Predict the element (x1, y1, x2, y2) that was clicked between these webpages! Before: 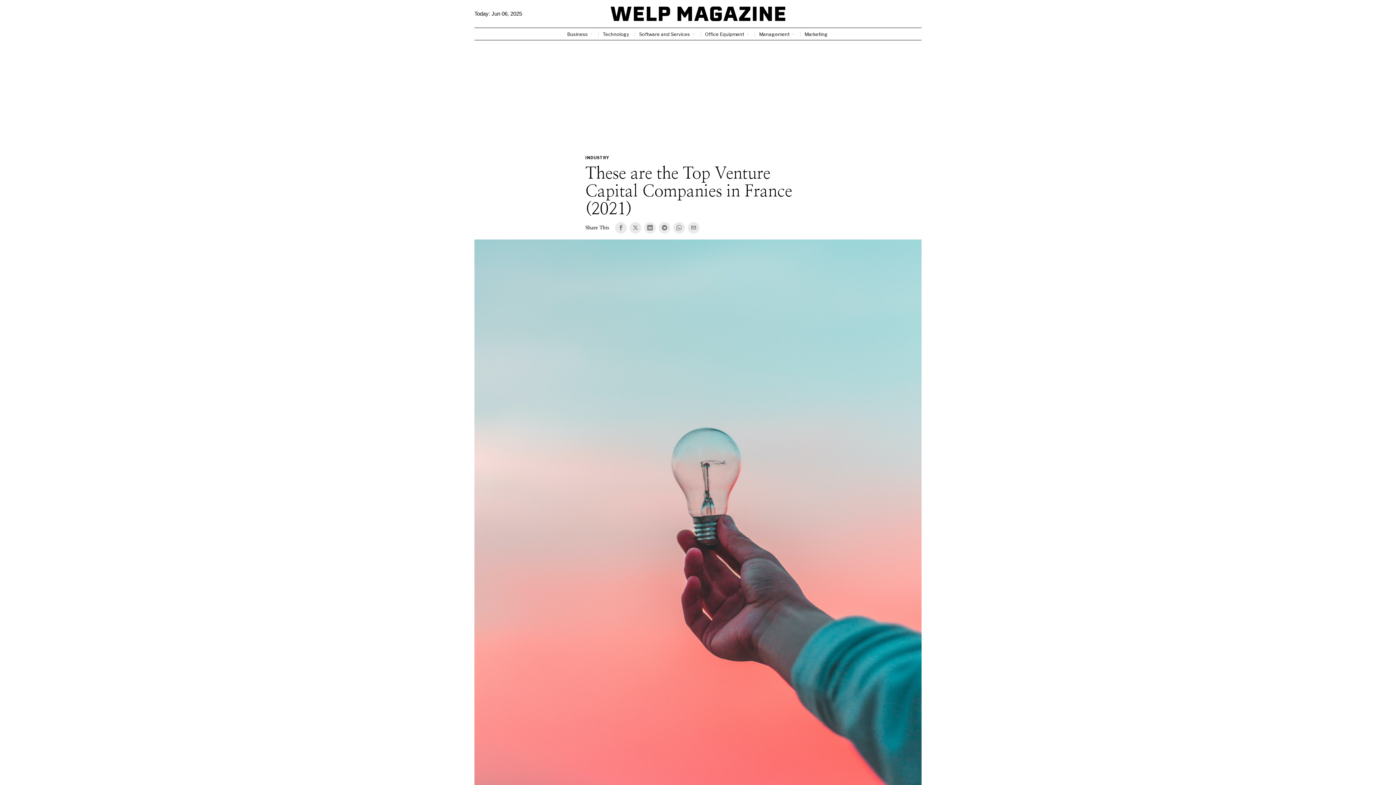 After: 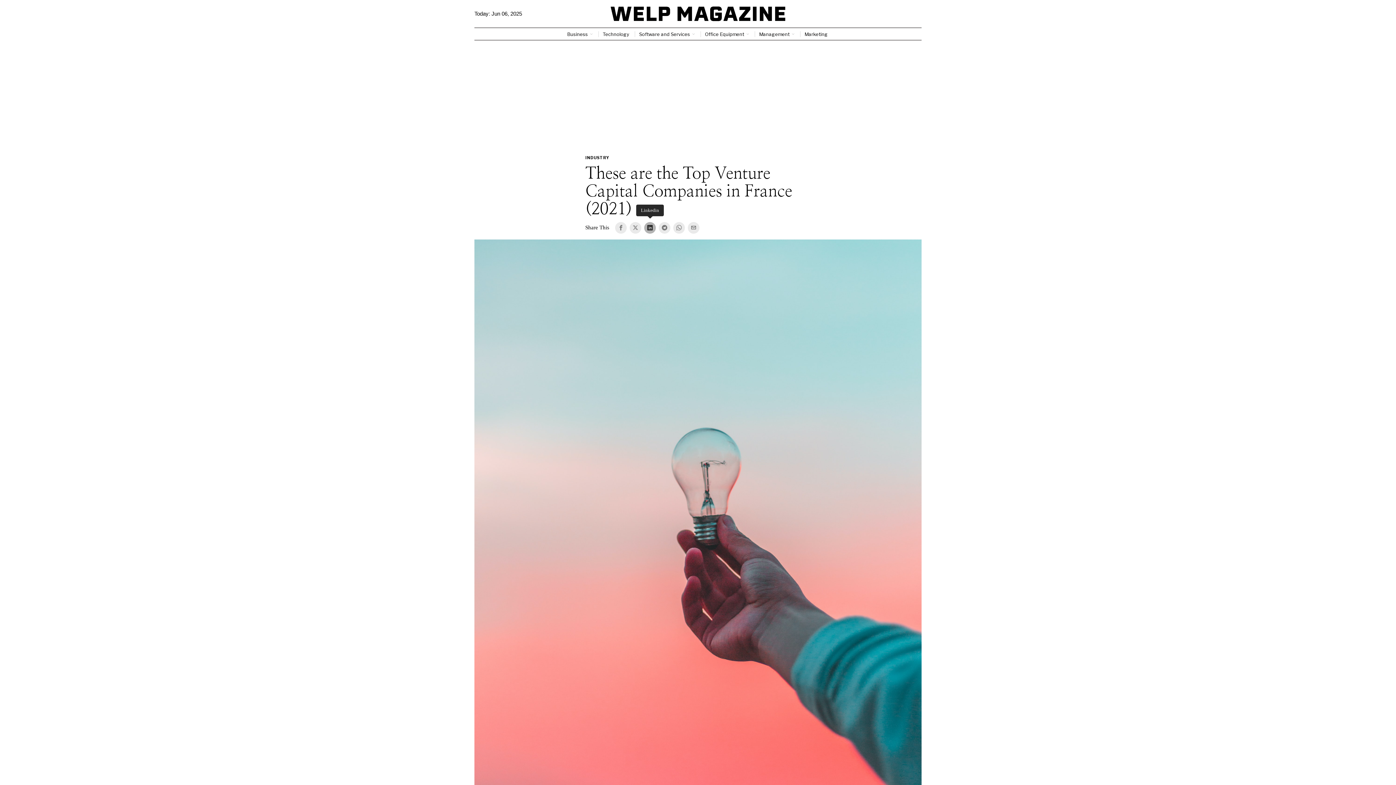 Action: bbox: (644, 222, 656, 233) label: Linkedin